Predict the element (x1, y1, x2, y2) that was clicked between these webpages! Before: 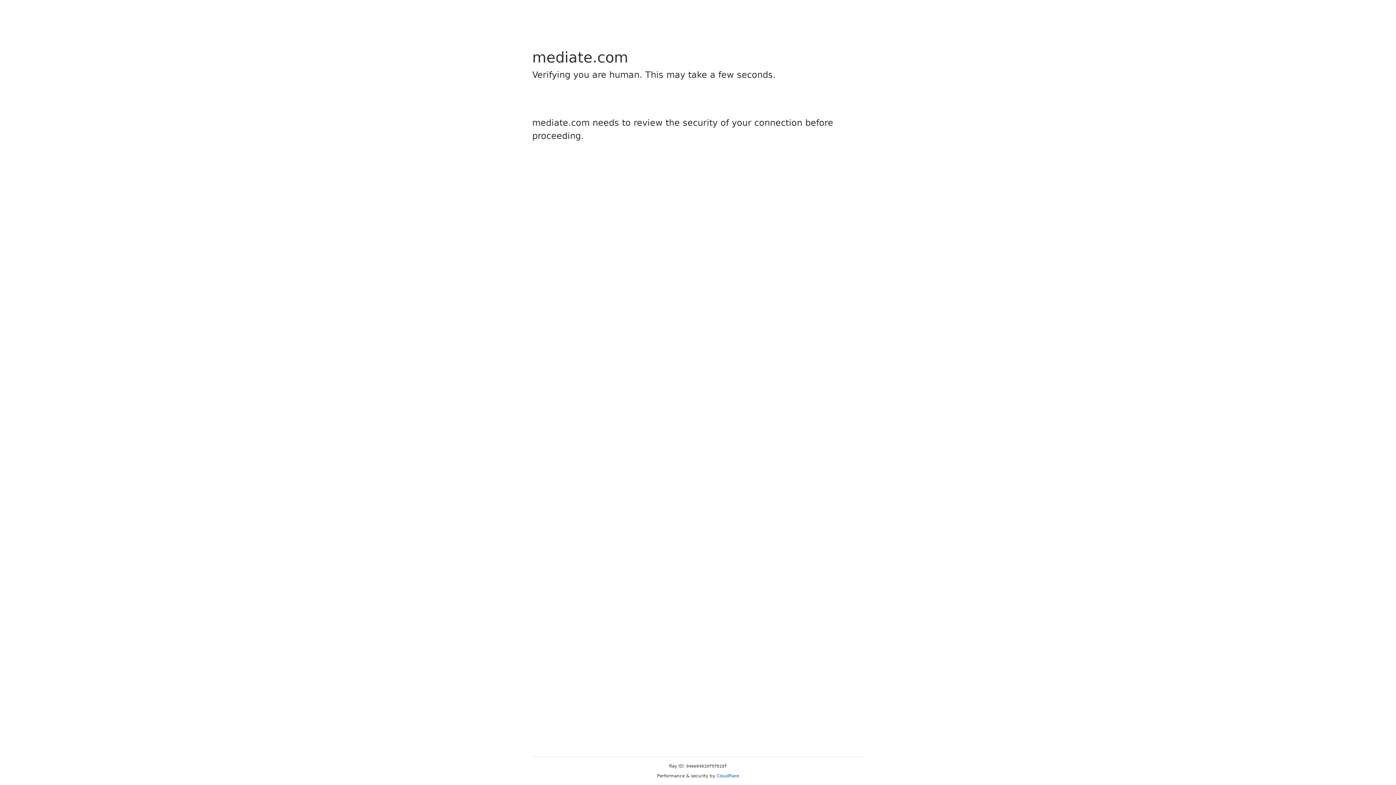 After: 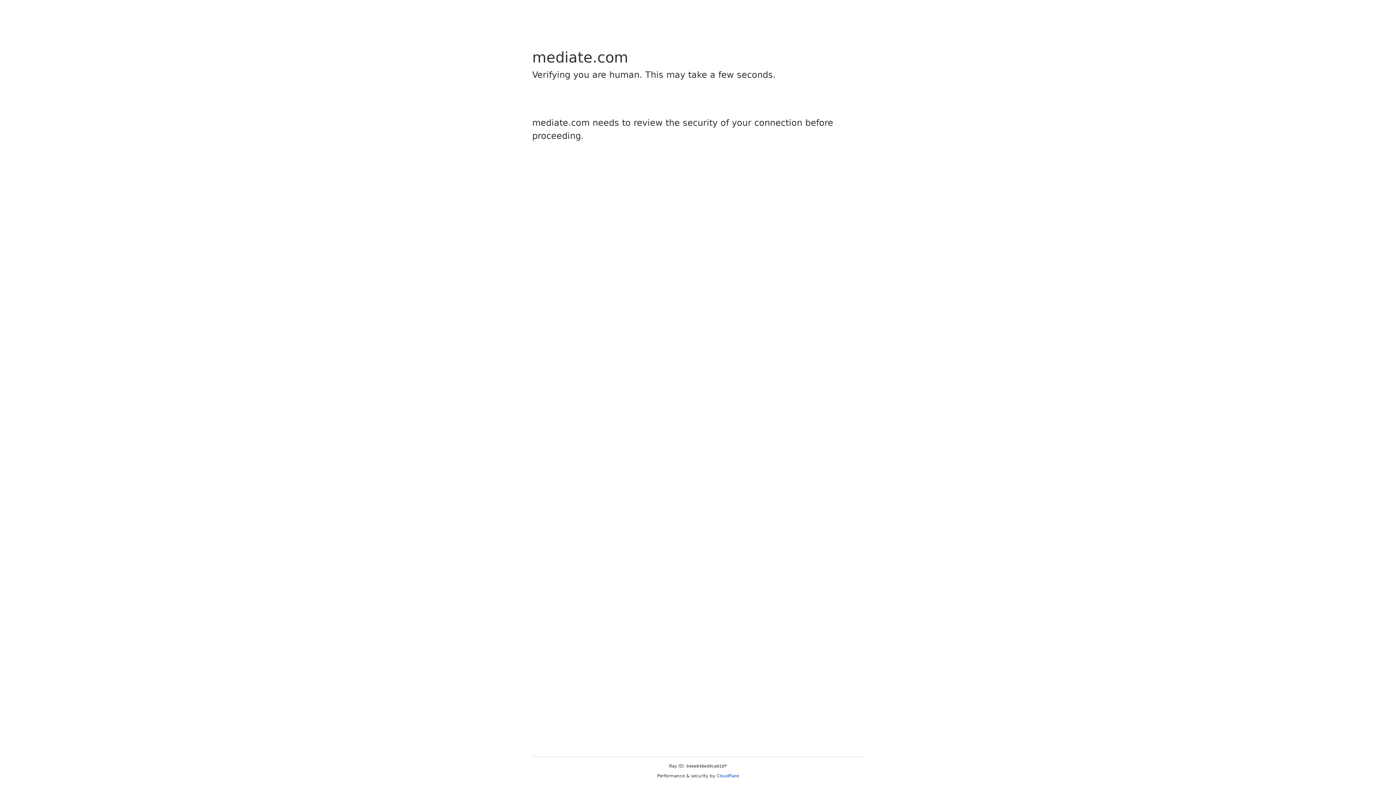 Action: bbox: (716, 773, 739, 778) label: Cloudflare